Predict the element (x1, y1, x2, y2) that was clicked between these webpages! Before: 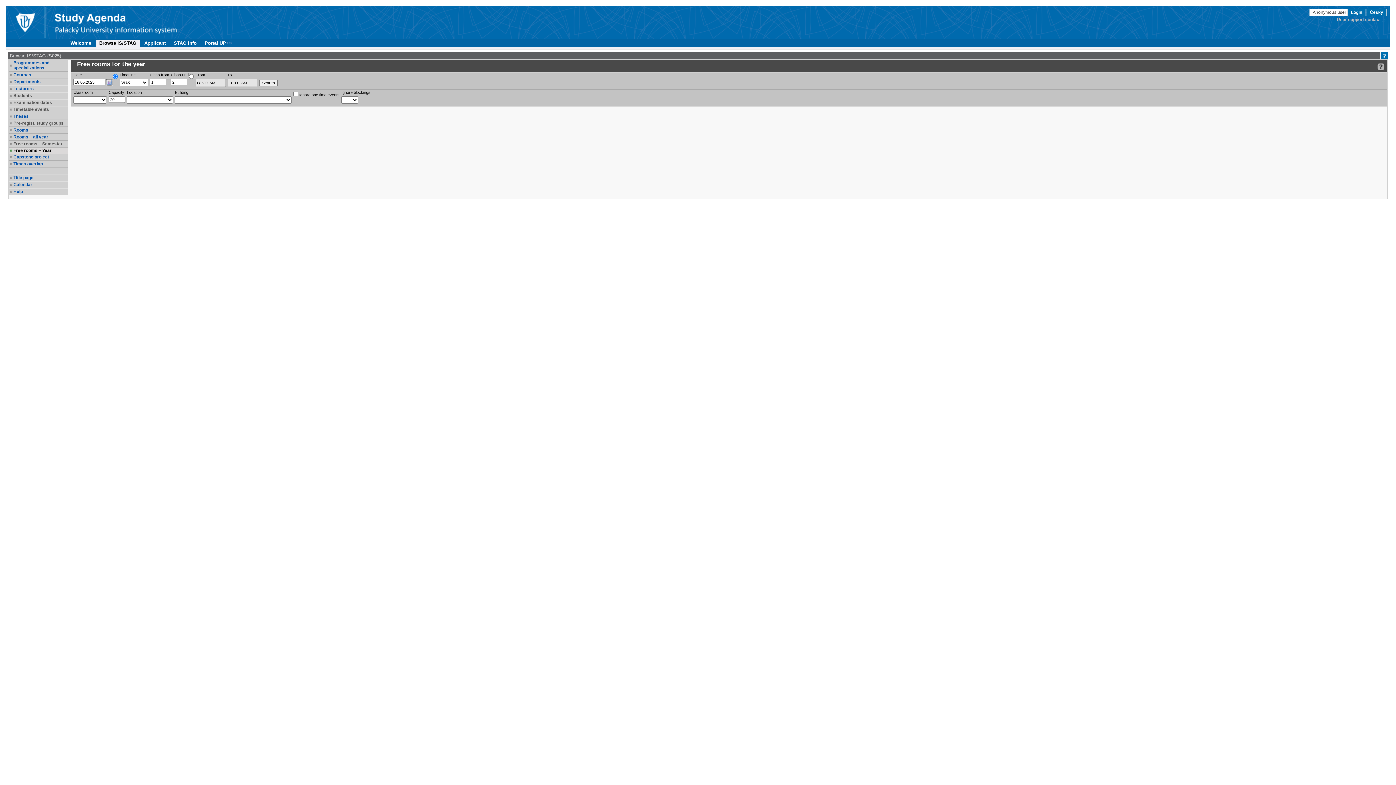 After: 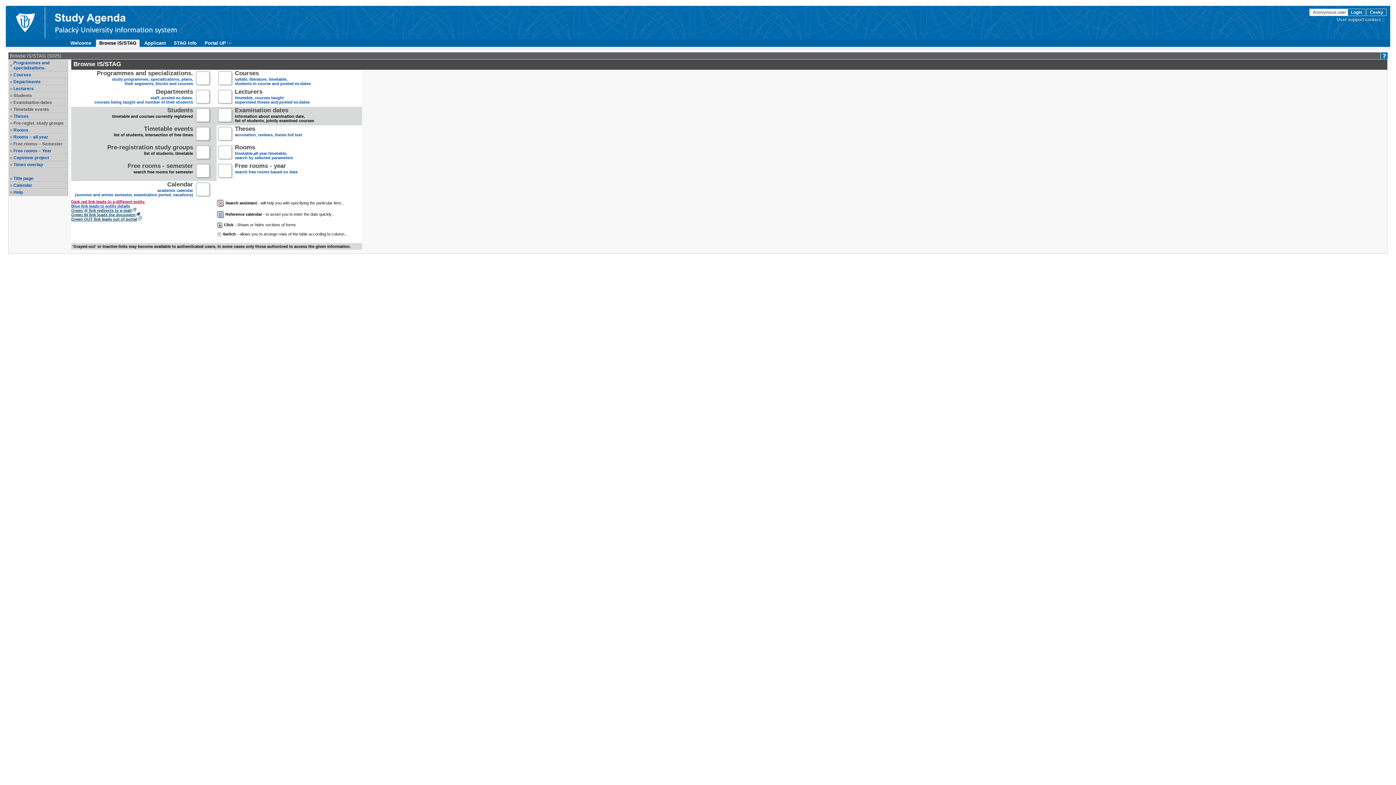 Action: label: Browse IS/STAG bbox: (96, 39, 139, 46)